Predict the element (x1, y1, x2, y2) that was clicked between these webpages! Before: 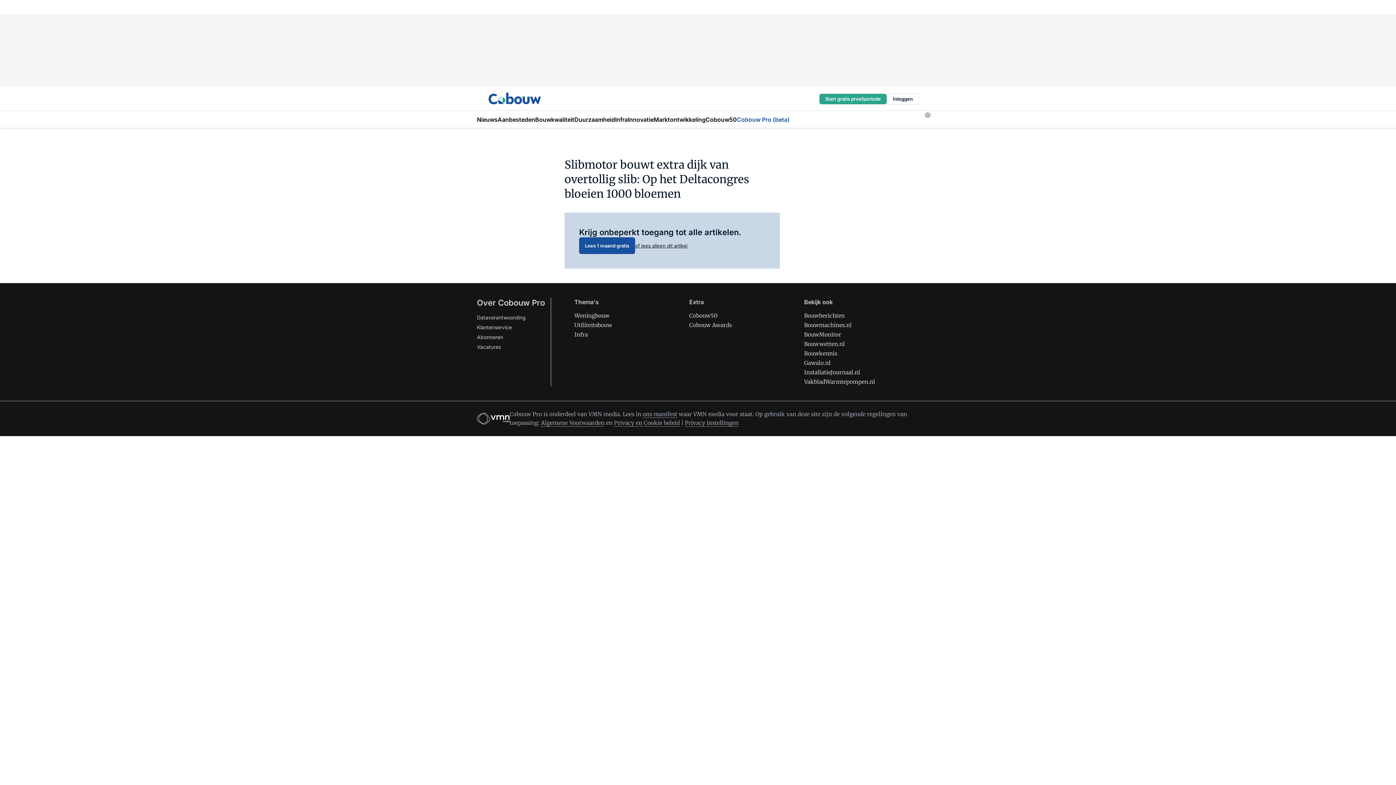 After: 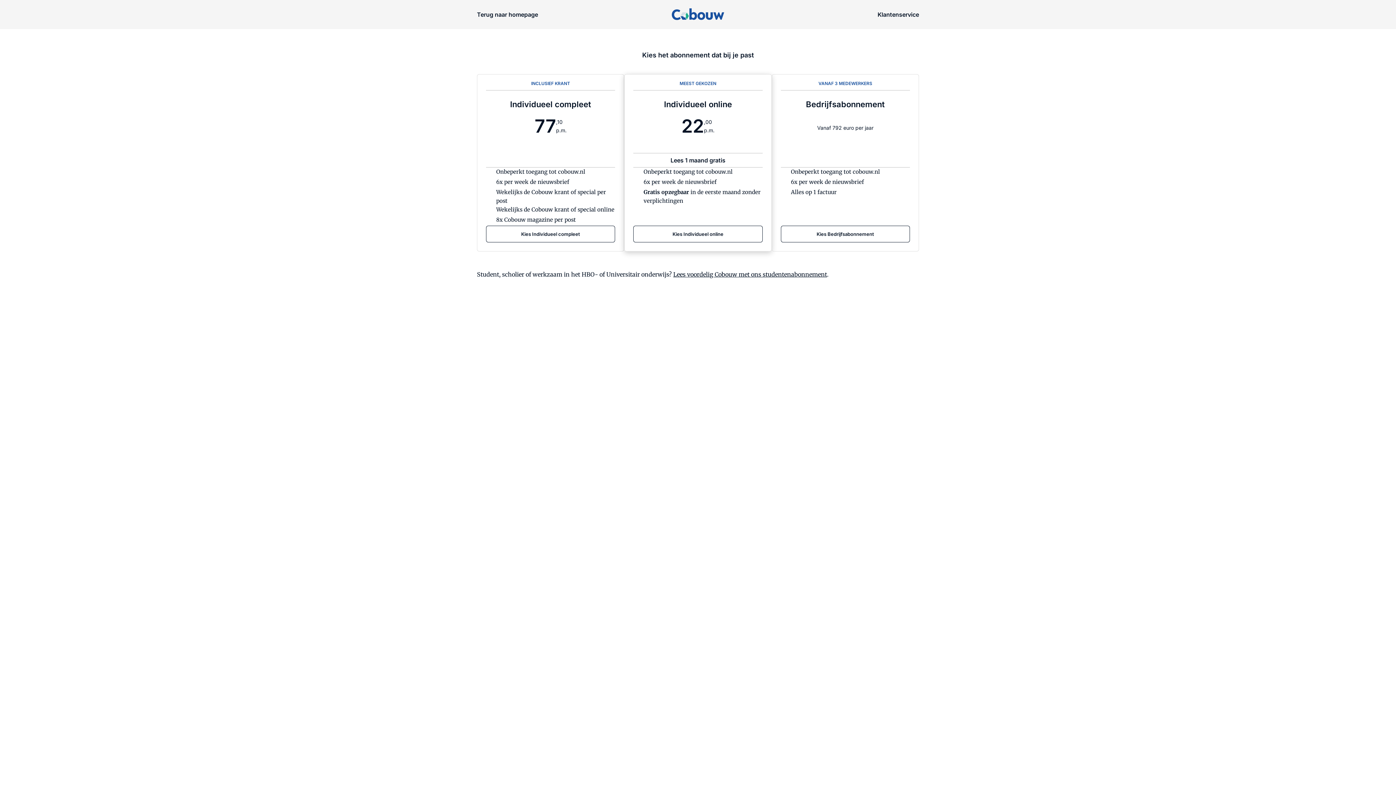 Action: label: Abonneren bbox: (477, 334, 503, 340)